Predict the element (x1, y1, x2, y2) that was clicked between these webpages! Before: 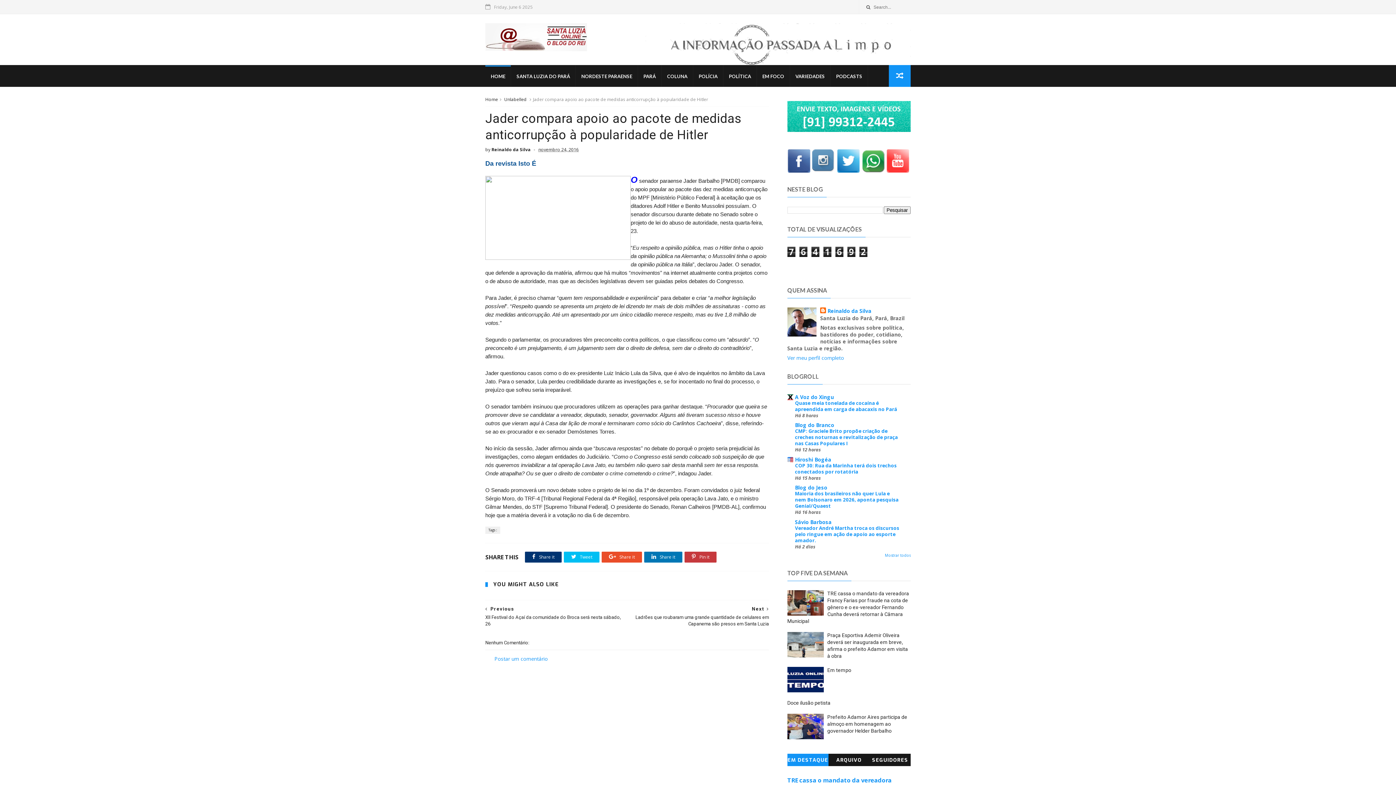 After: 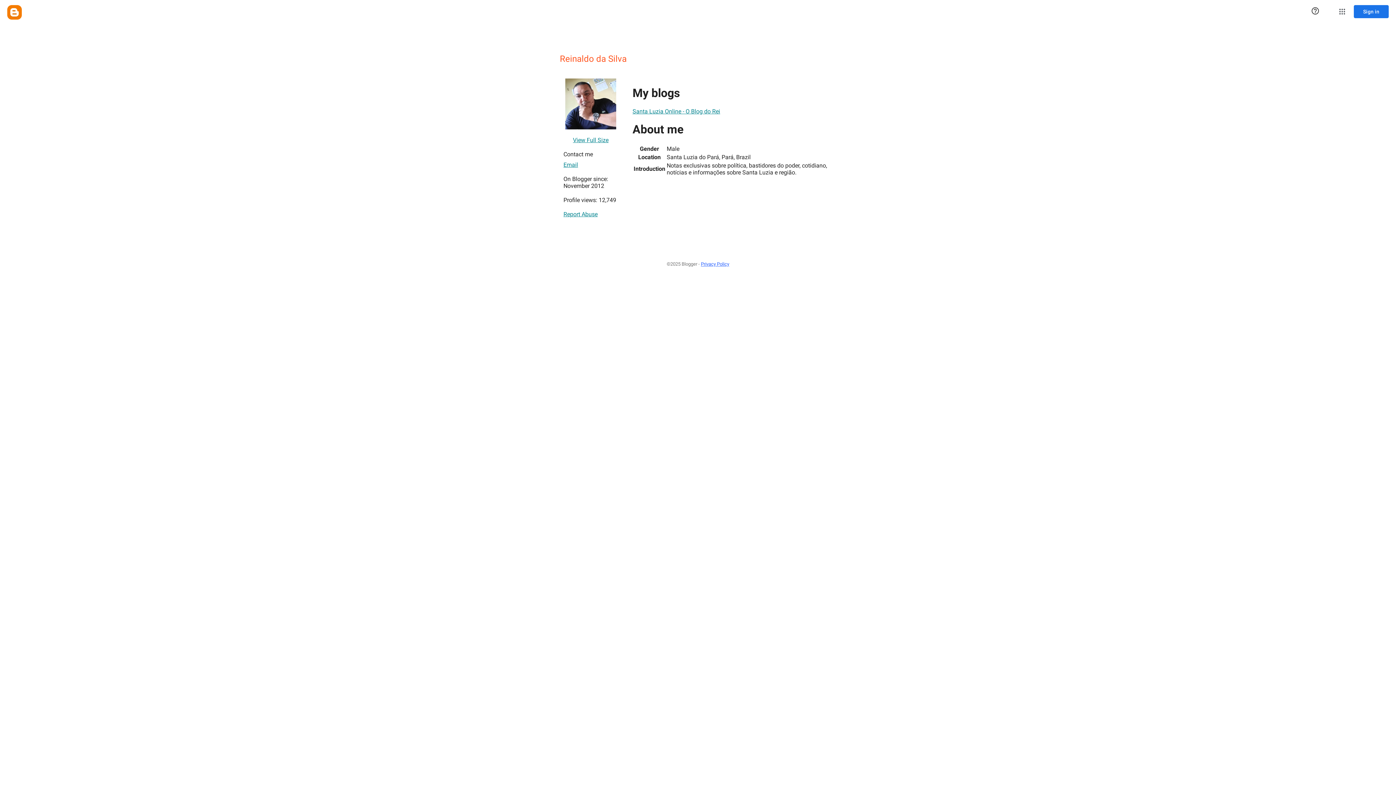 Action: label: Ver meu perfil completo bbox: (787, 354, 844, 361)